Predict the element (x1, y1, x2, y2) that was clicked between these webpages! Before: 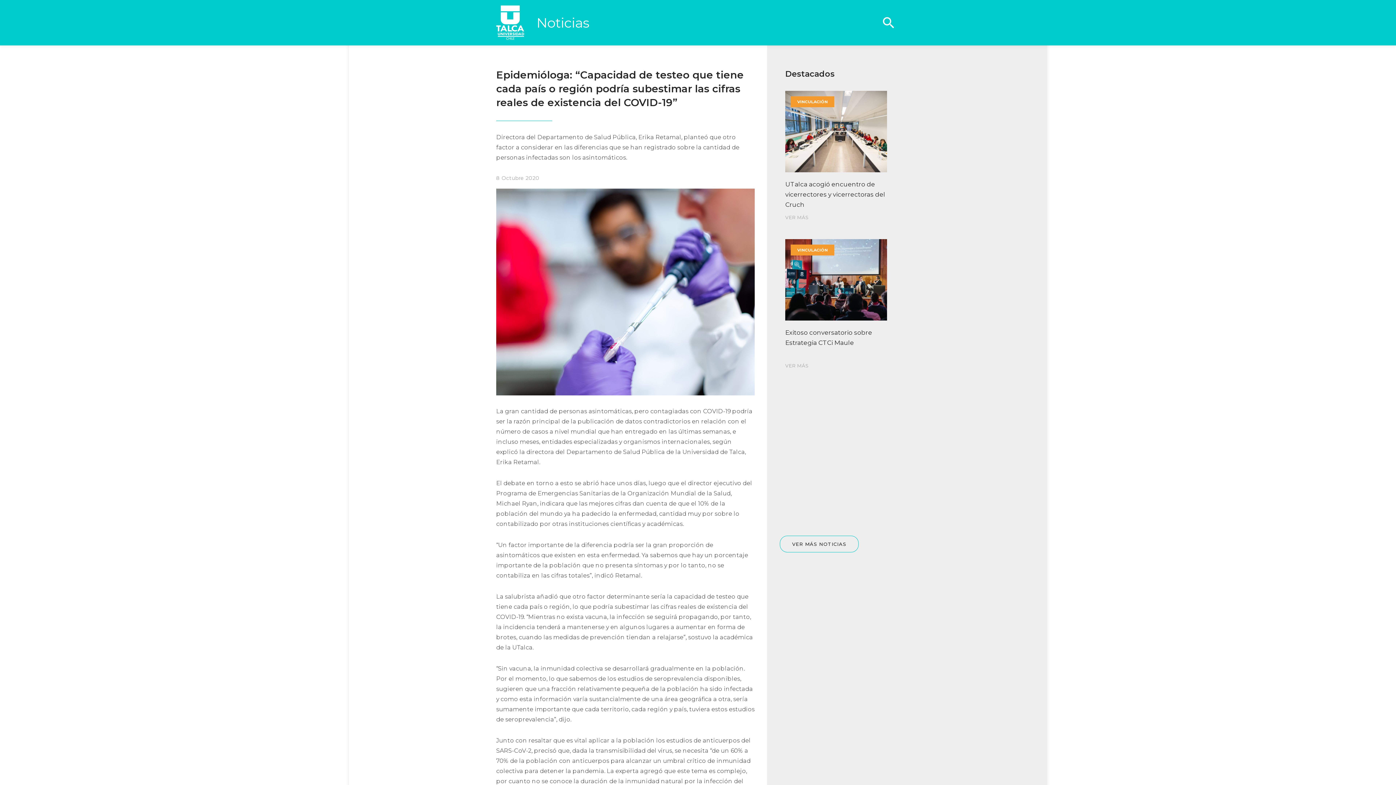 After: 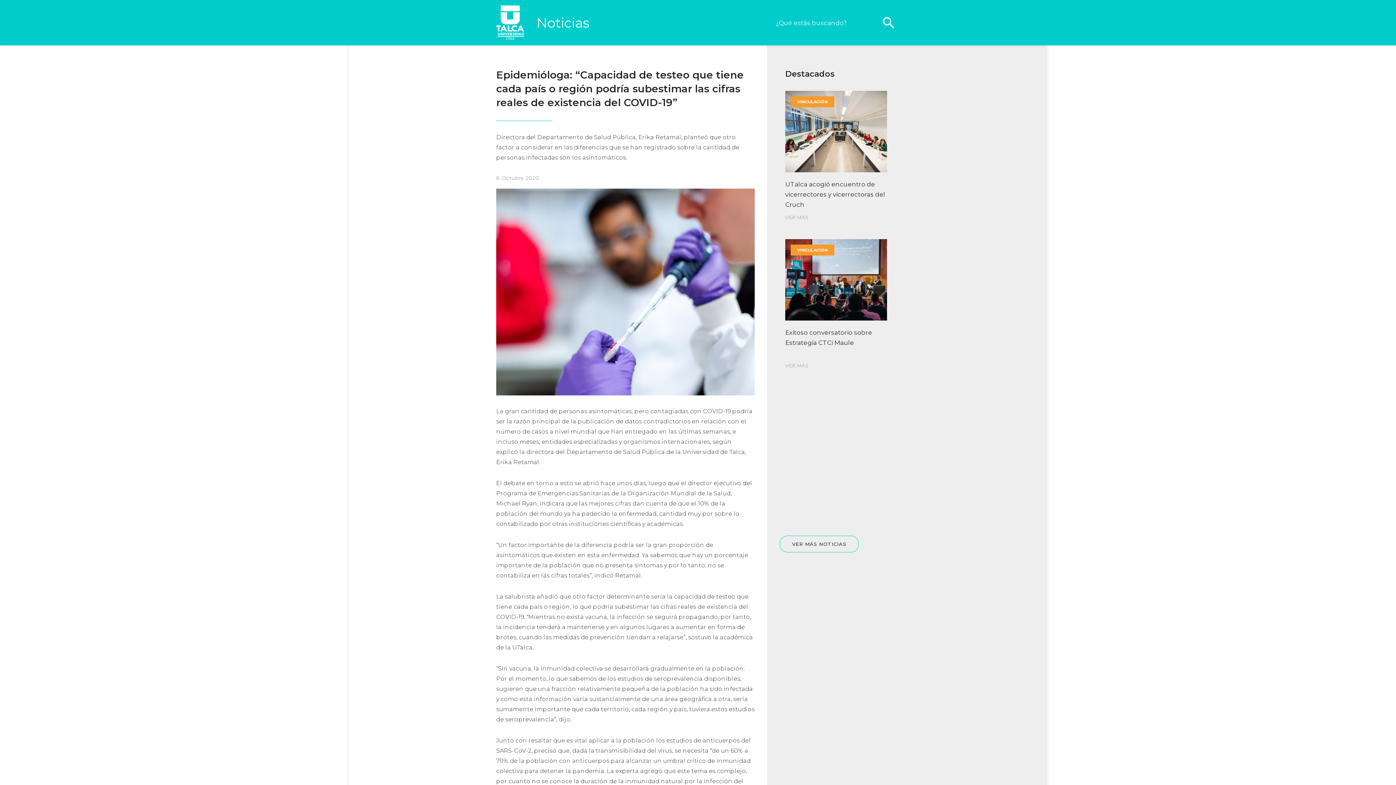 Action: label: search bbox: (877, 11, 900, 33)